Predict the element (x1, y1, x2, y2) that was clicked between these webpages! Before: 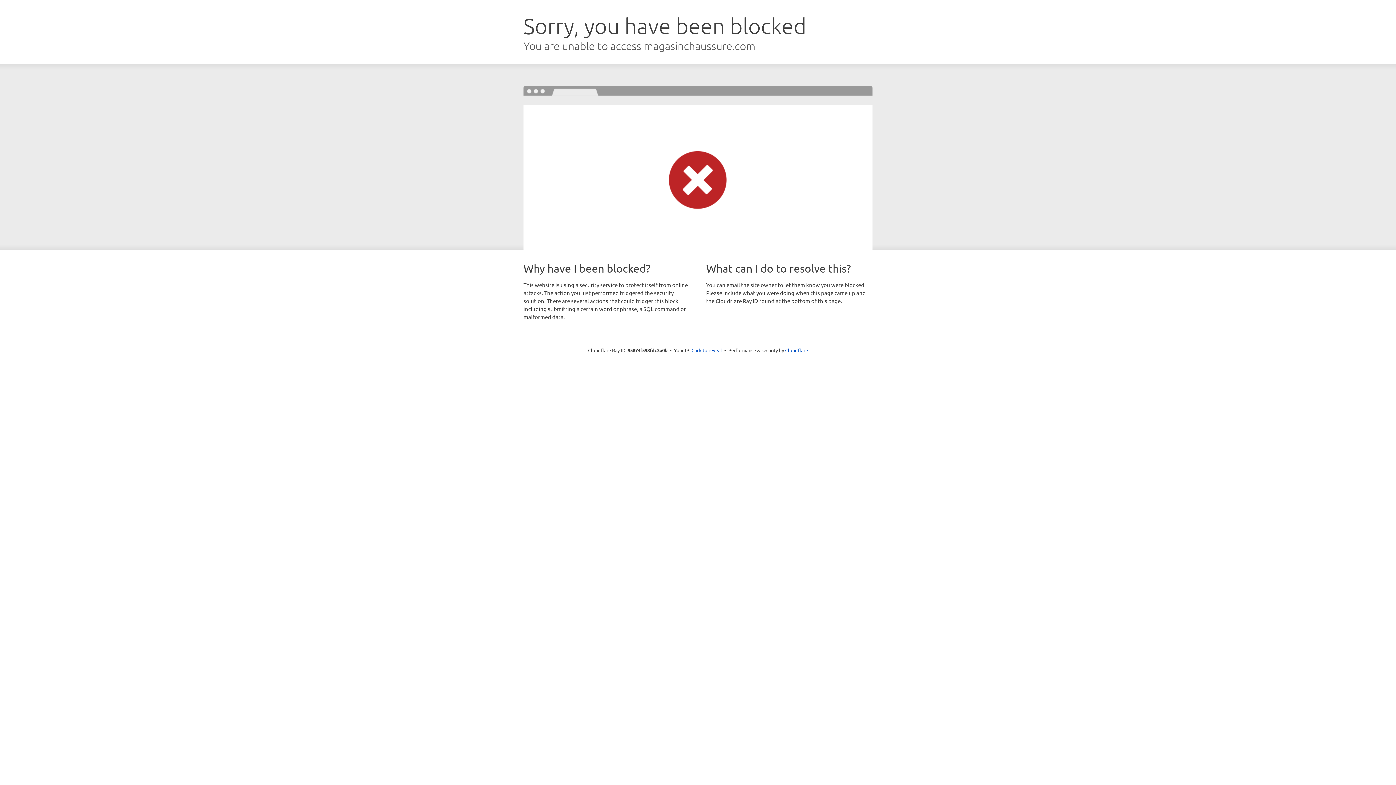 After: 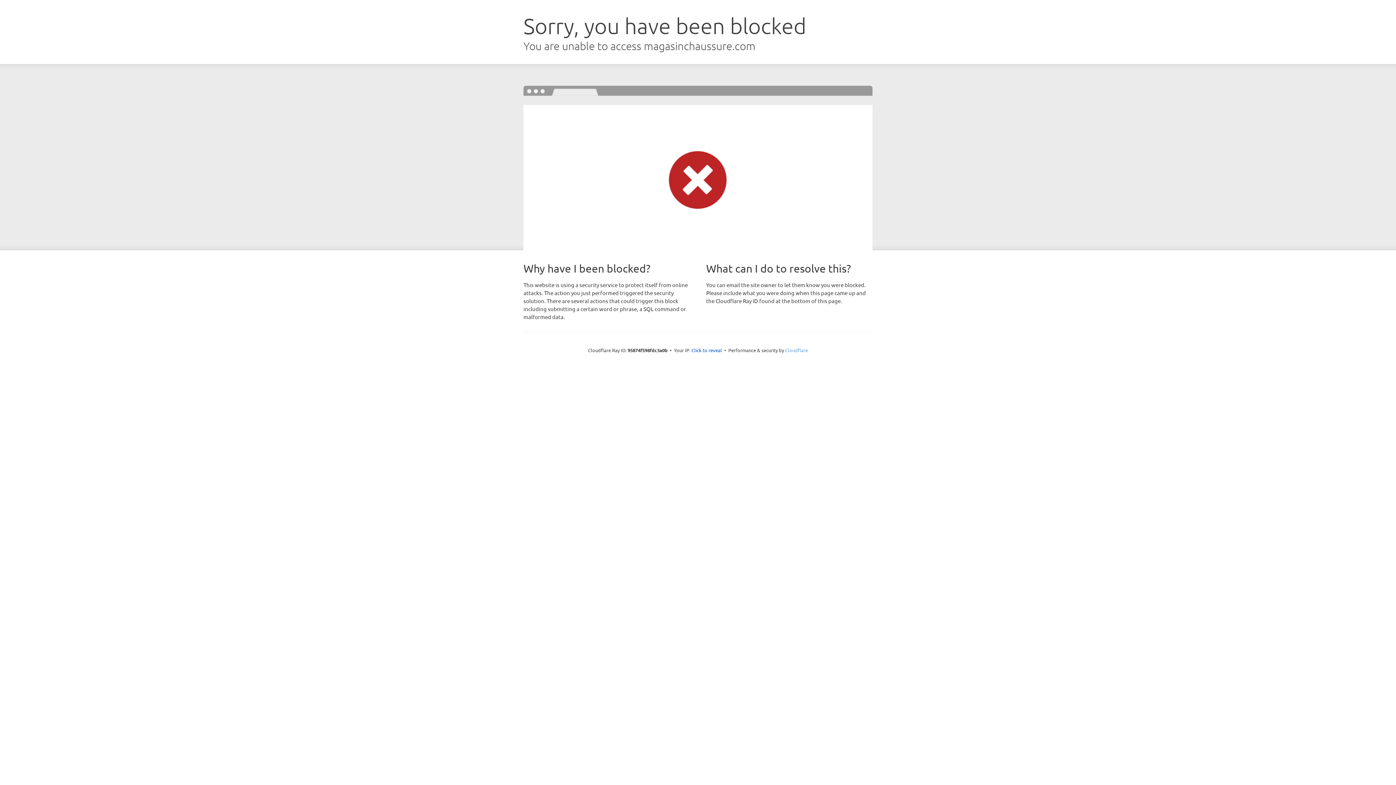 Action: bbox: (785, 347, 808, 353) label: Cloudflare